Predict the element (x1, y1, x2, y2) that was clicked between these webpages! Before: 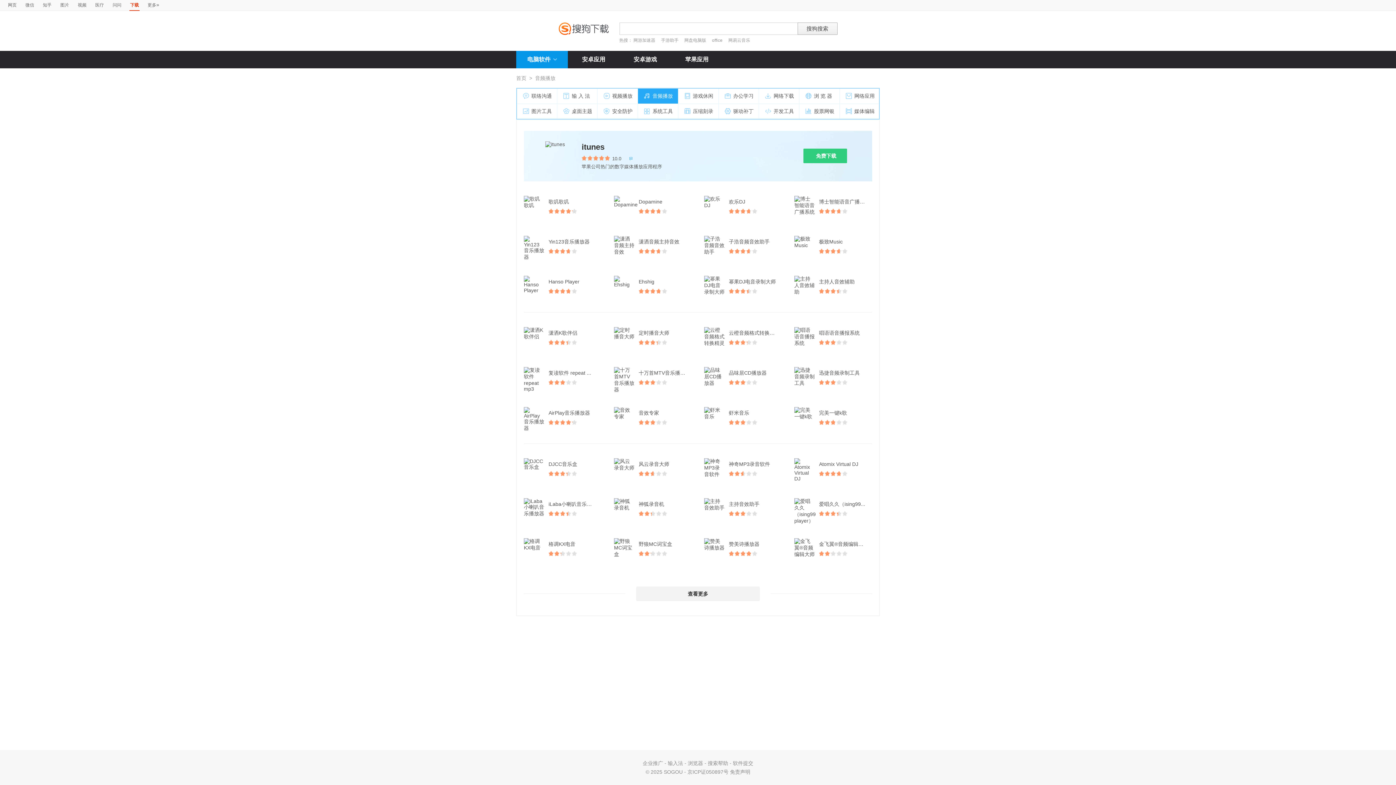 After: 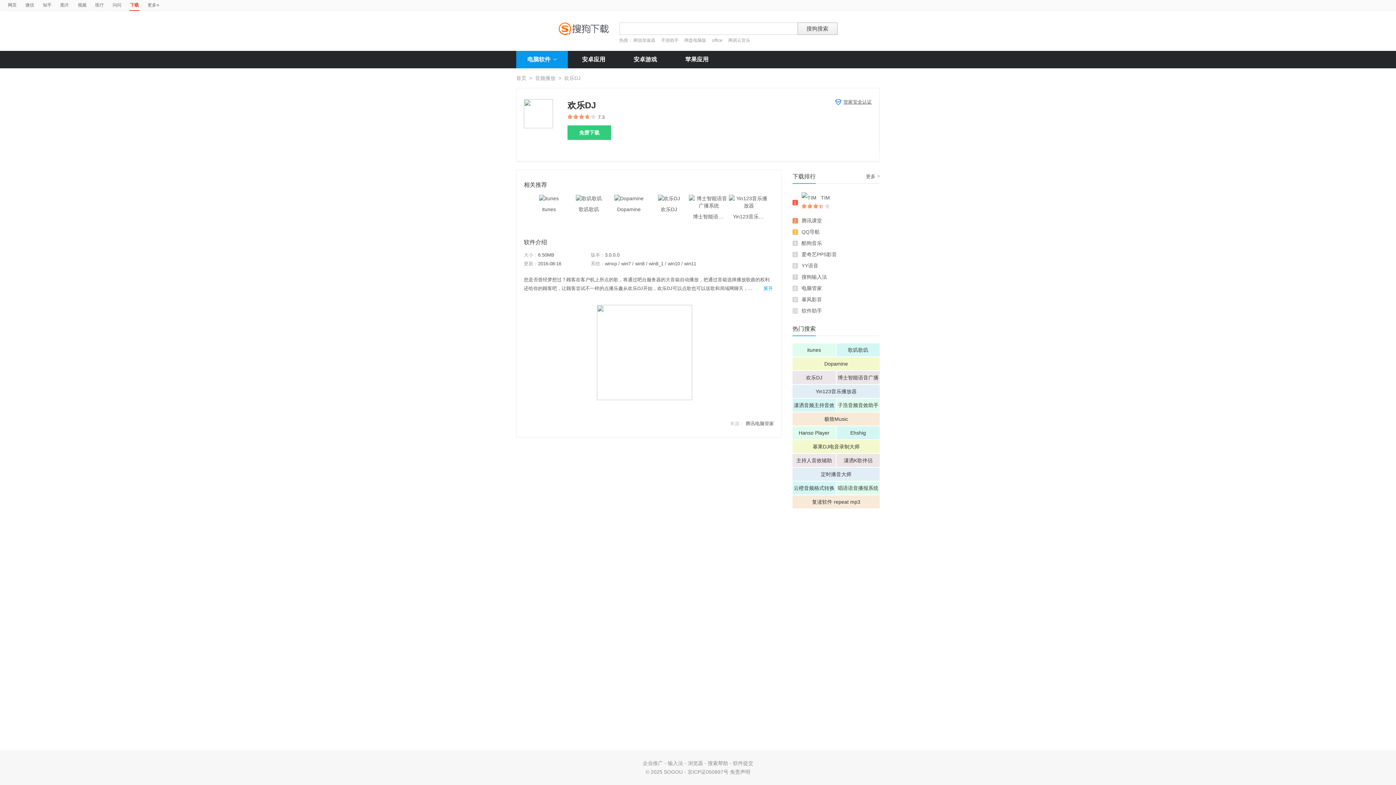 Action: label: 欢乐DJ bbox: (729, 196, 752, 207)